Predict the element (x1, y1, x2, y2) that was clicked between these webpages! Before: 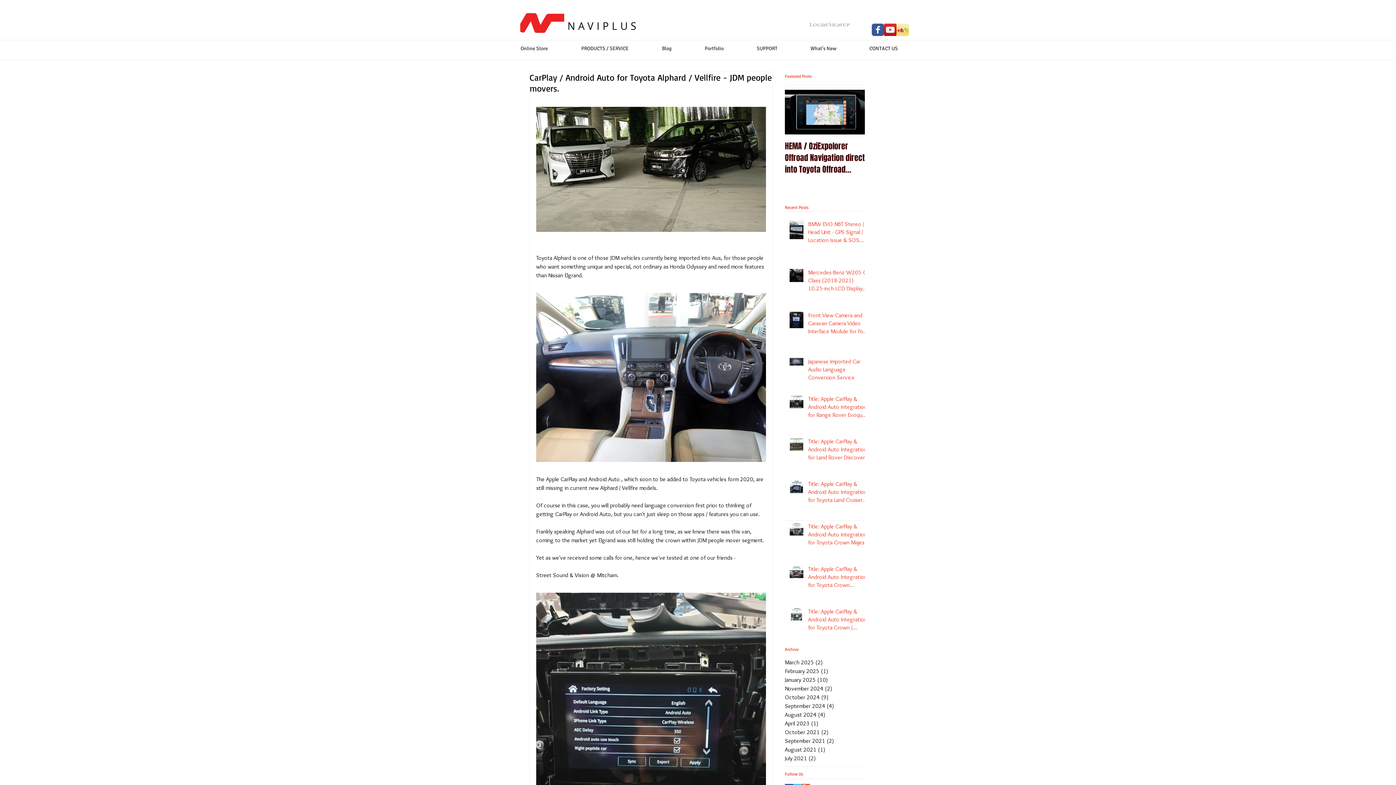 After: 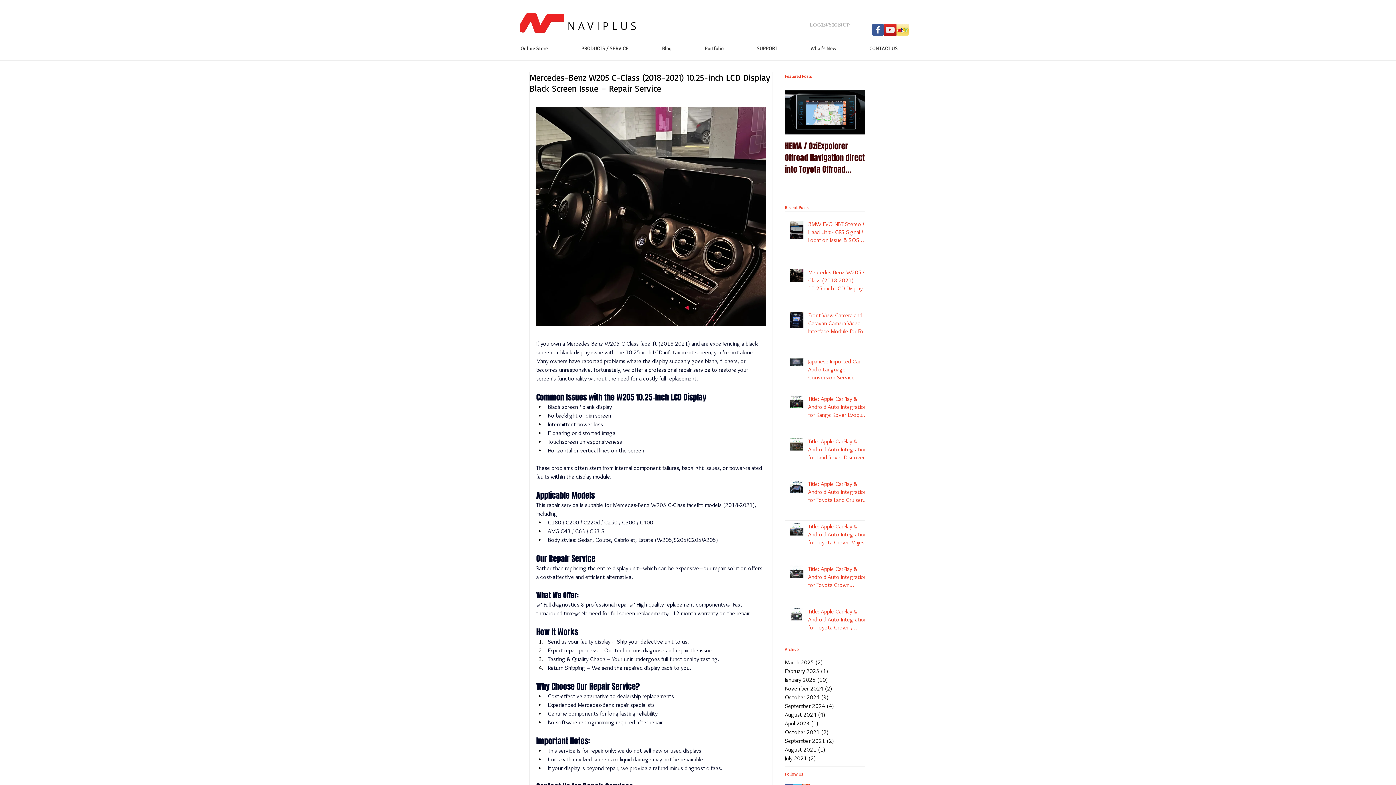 Action: bbox: (808, 268, 869, 295) label: Mercedes-Benz W205 C-Class (2018-2021) 10.25-inch LCD Display Black Screen Issue – Repair Service